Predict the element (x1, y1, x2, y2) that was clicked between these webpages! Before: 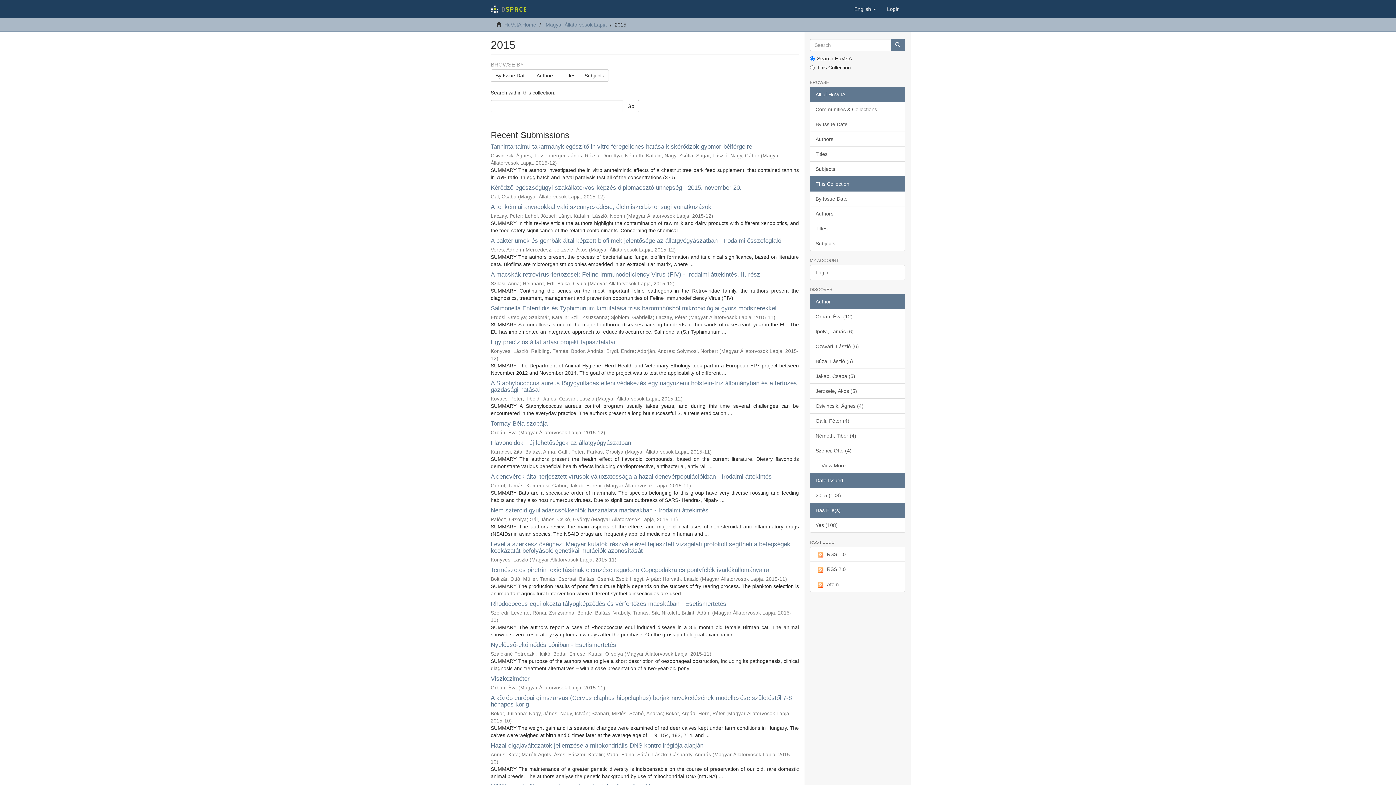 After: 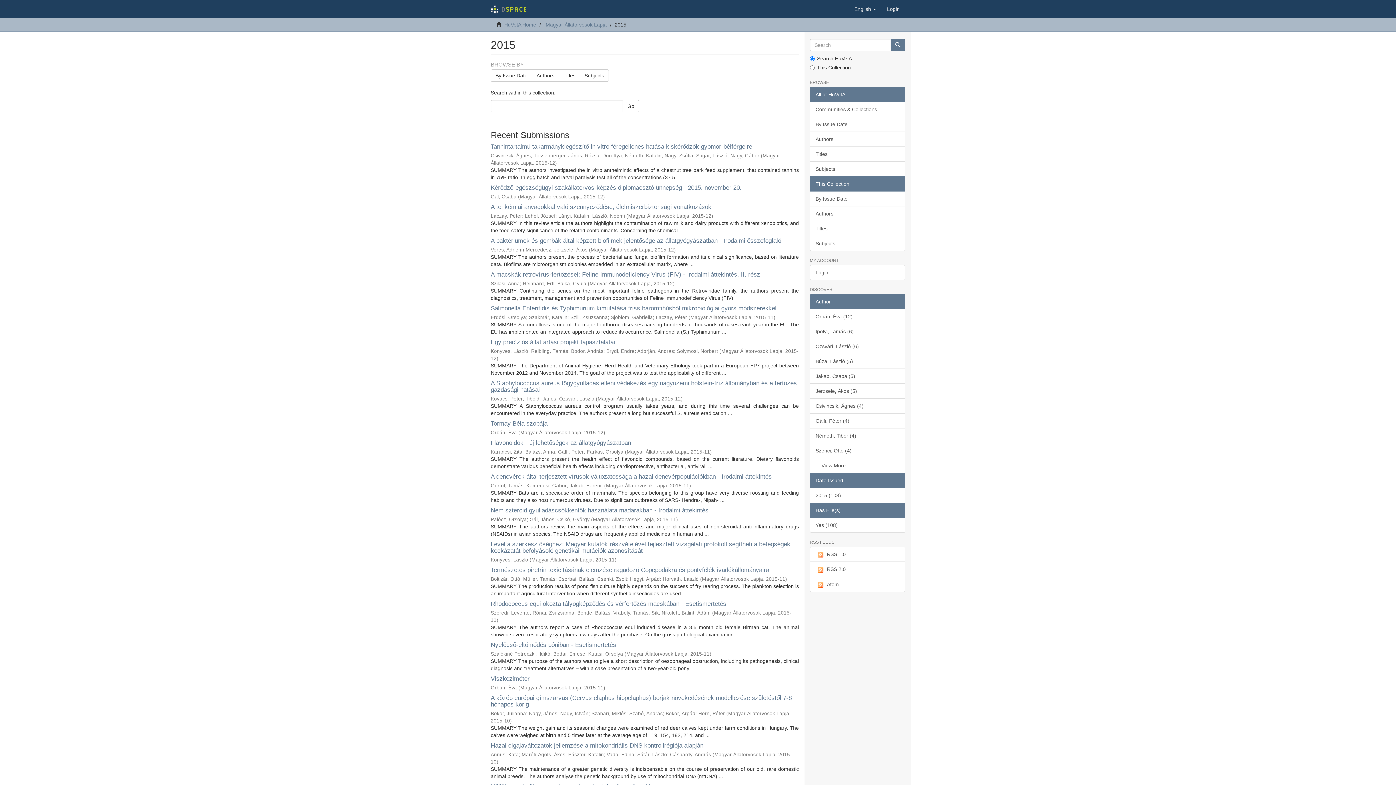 Action: label: All of HuVetA bbox: (810, 86, 905, 102)